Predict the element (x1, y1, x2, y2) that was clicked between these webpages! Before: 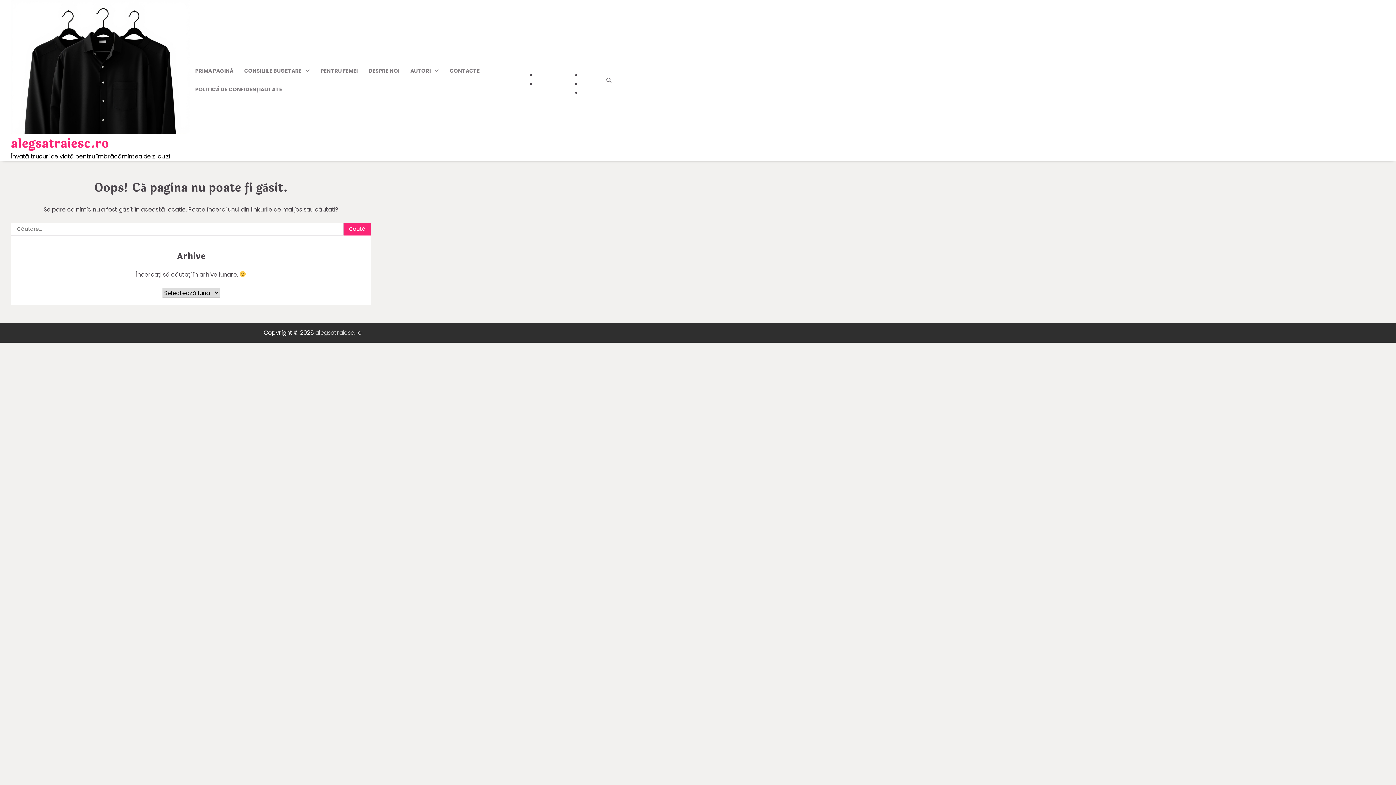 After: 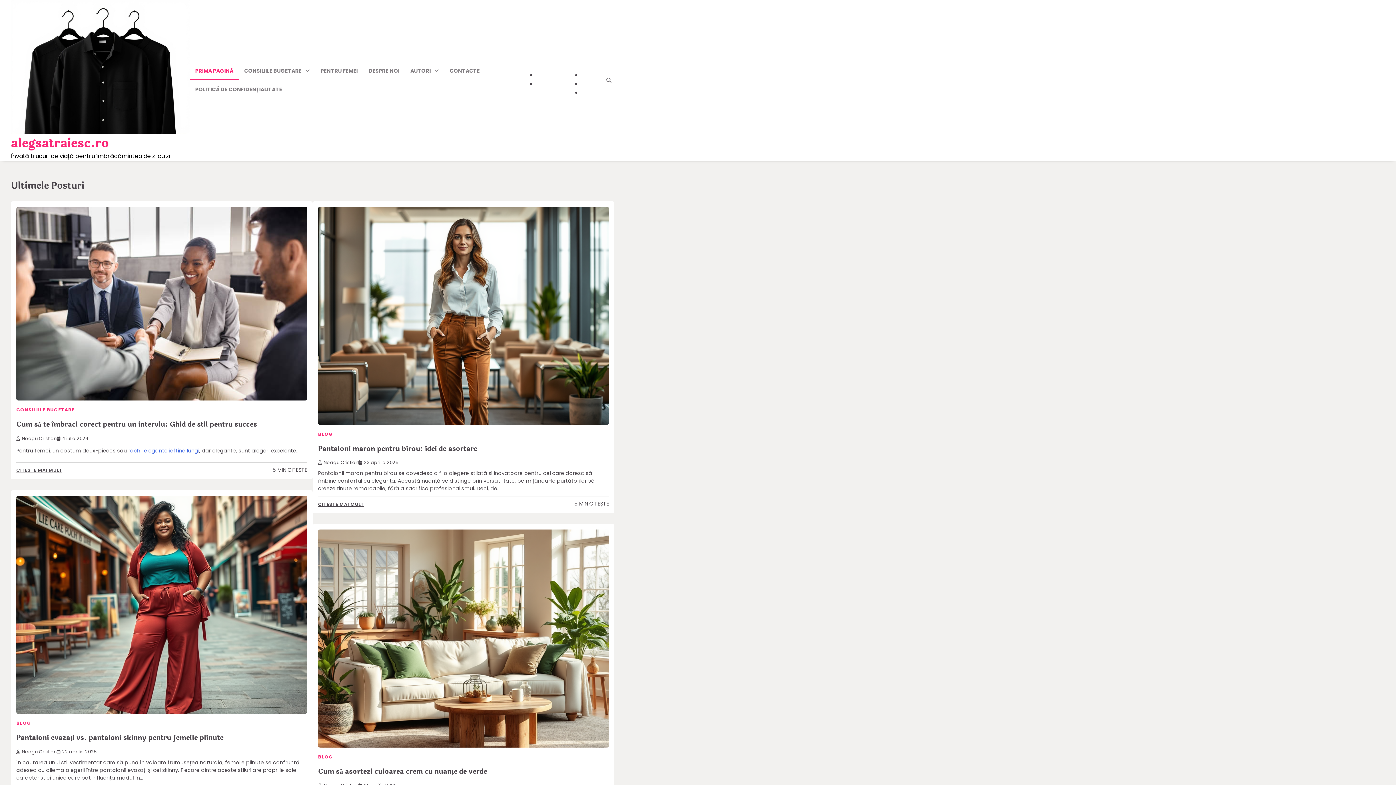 Action: label: alegsatraiesc.ro bbox: (315, 328, 361, 336)